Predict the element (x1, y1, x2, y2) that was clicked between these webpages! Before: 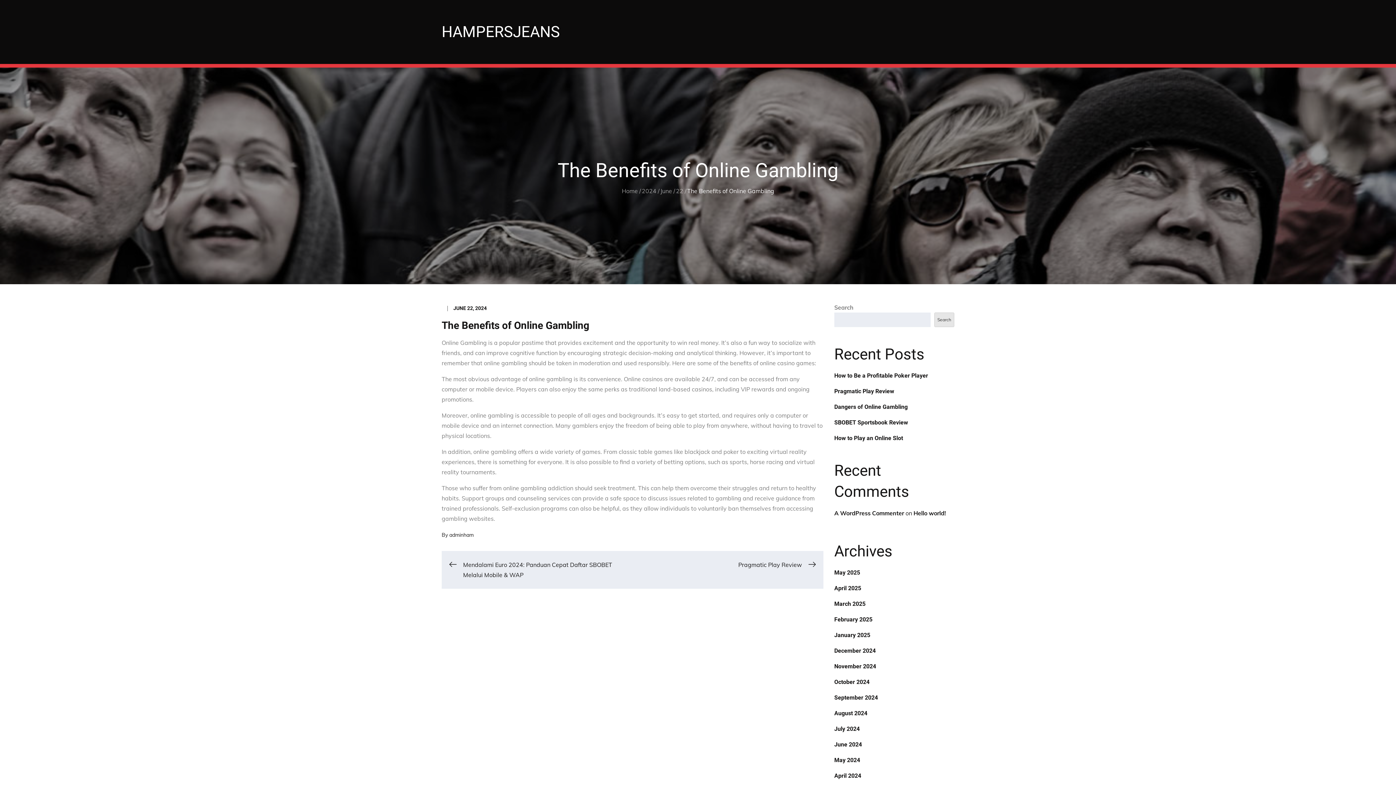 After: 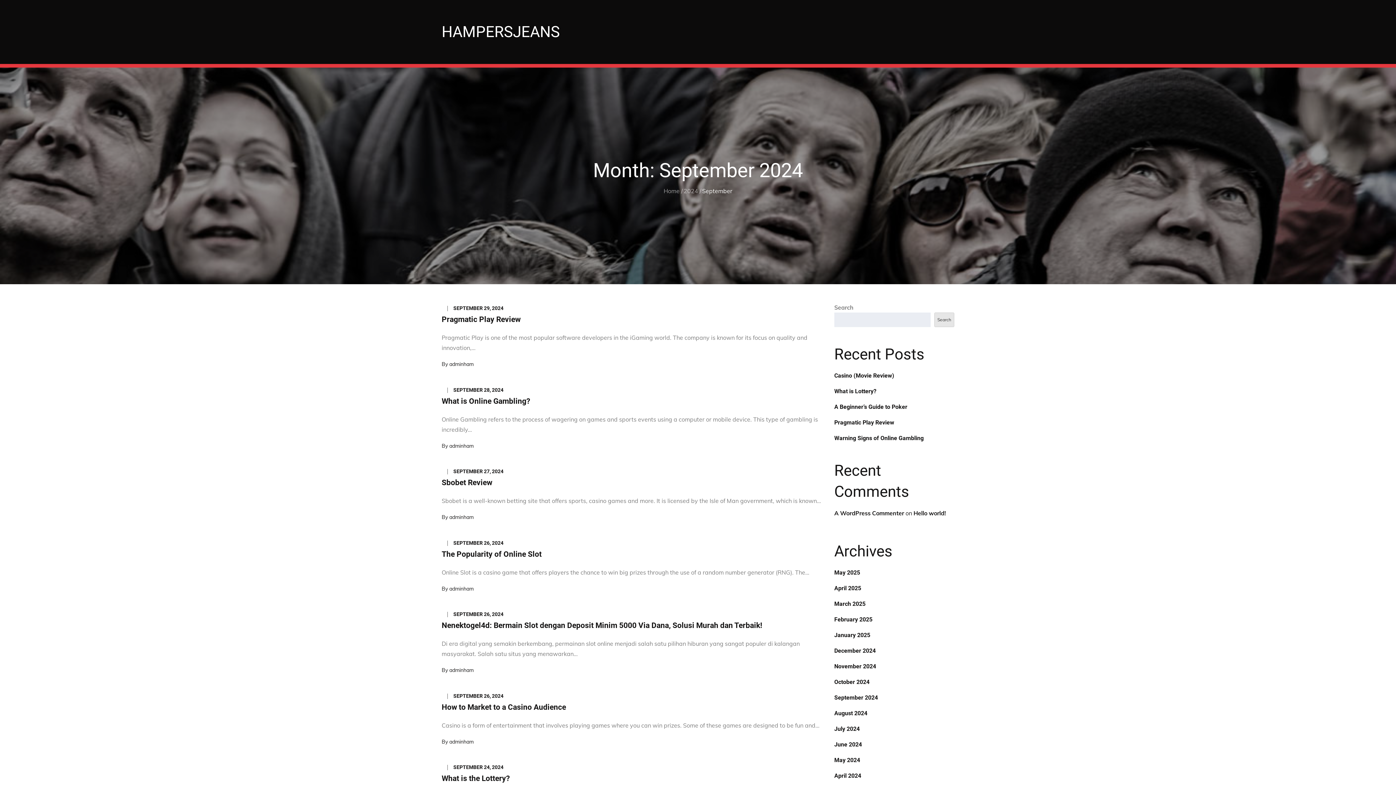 Action: label: September 2024 bbox: (834, 694, 878, 701)